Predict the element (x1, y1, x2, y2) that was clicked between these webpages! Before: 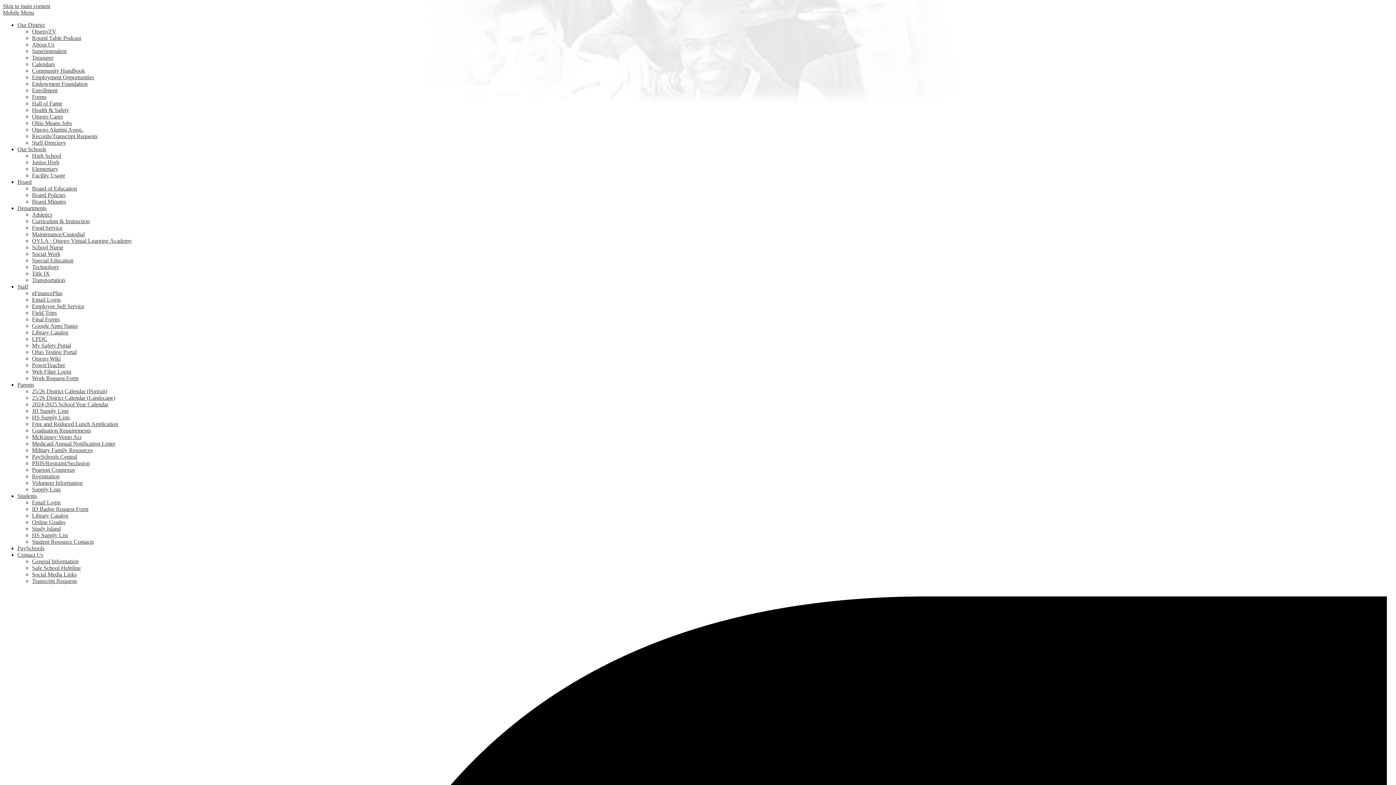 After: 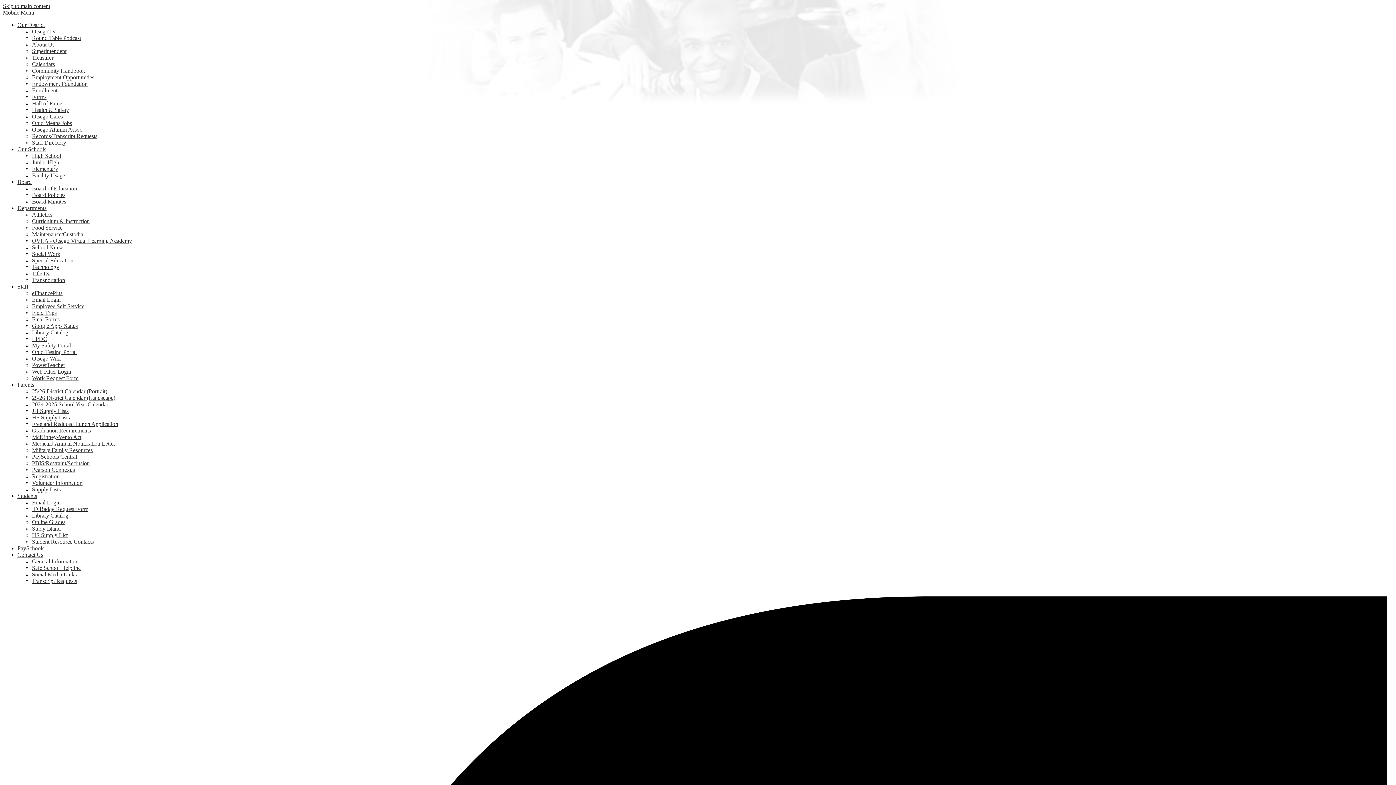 Action: bbox: (17, 552, 43, 558) label: Contact Us